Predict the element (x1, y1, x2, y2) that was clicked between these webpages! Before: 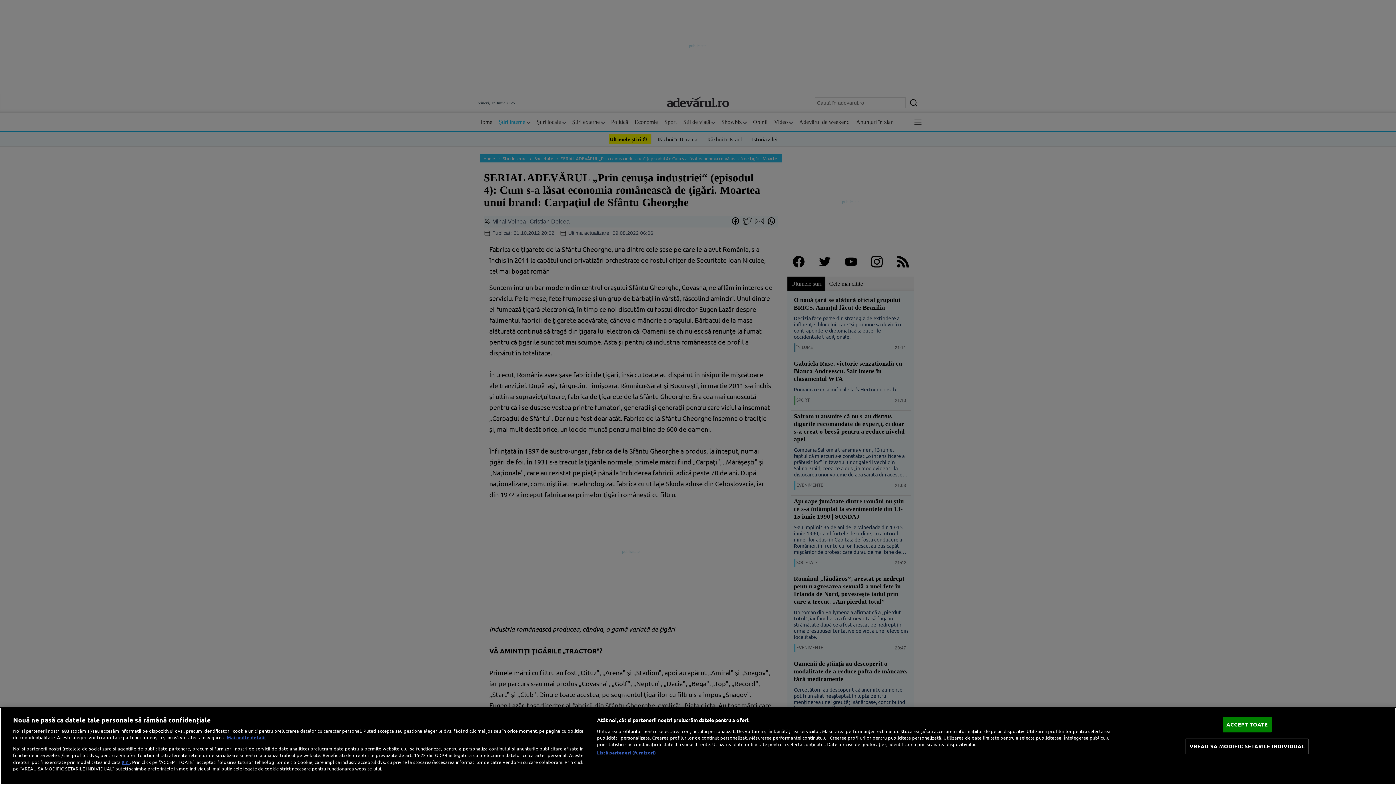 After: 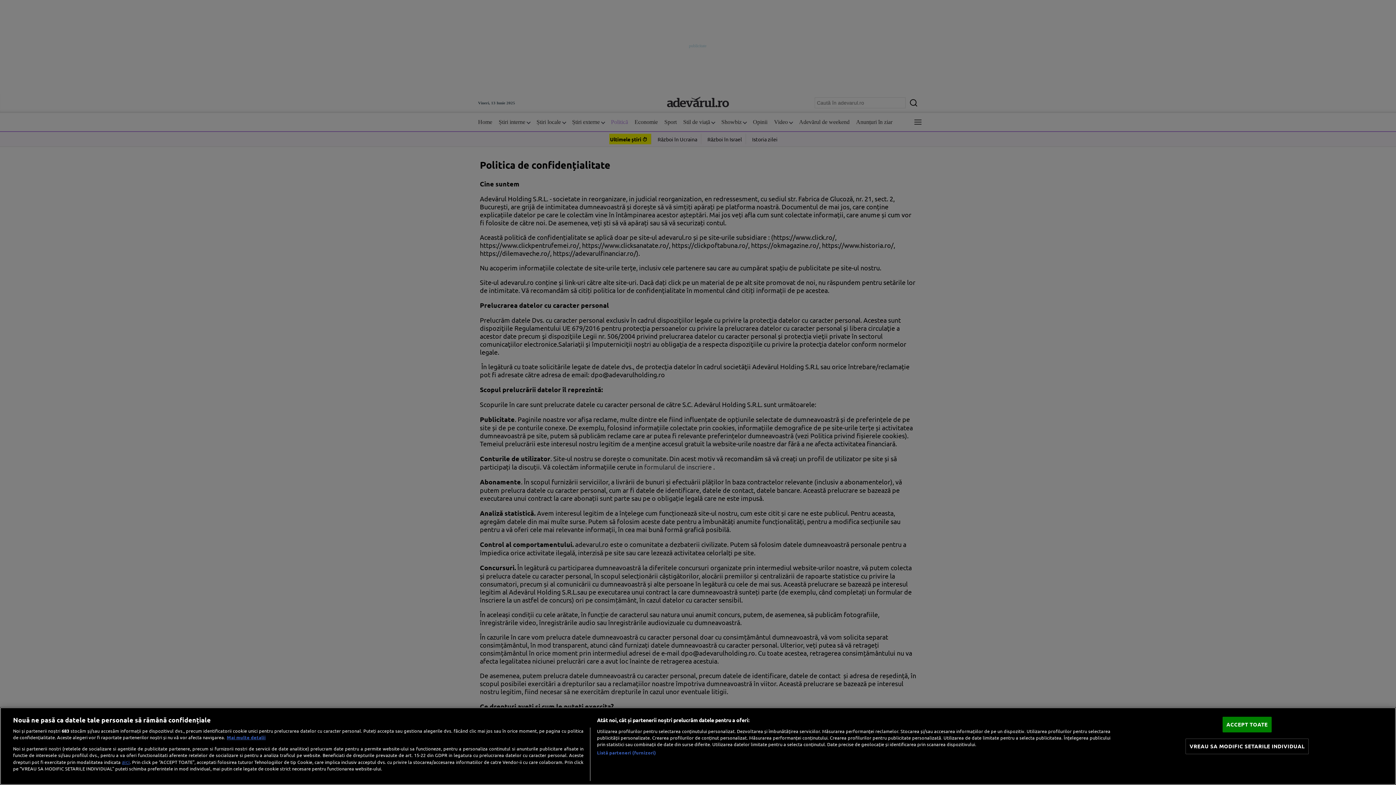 Action: bbox: (121, 758, 129, 765) label: aici